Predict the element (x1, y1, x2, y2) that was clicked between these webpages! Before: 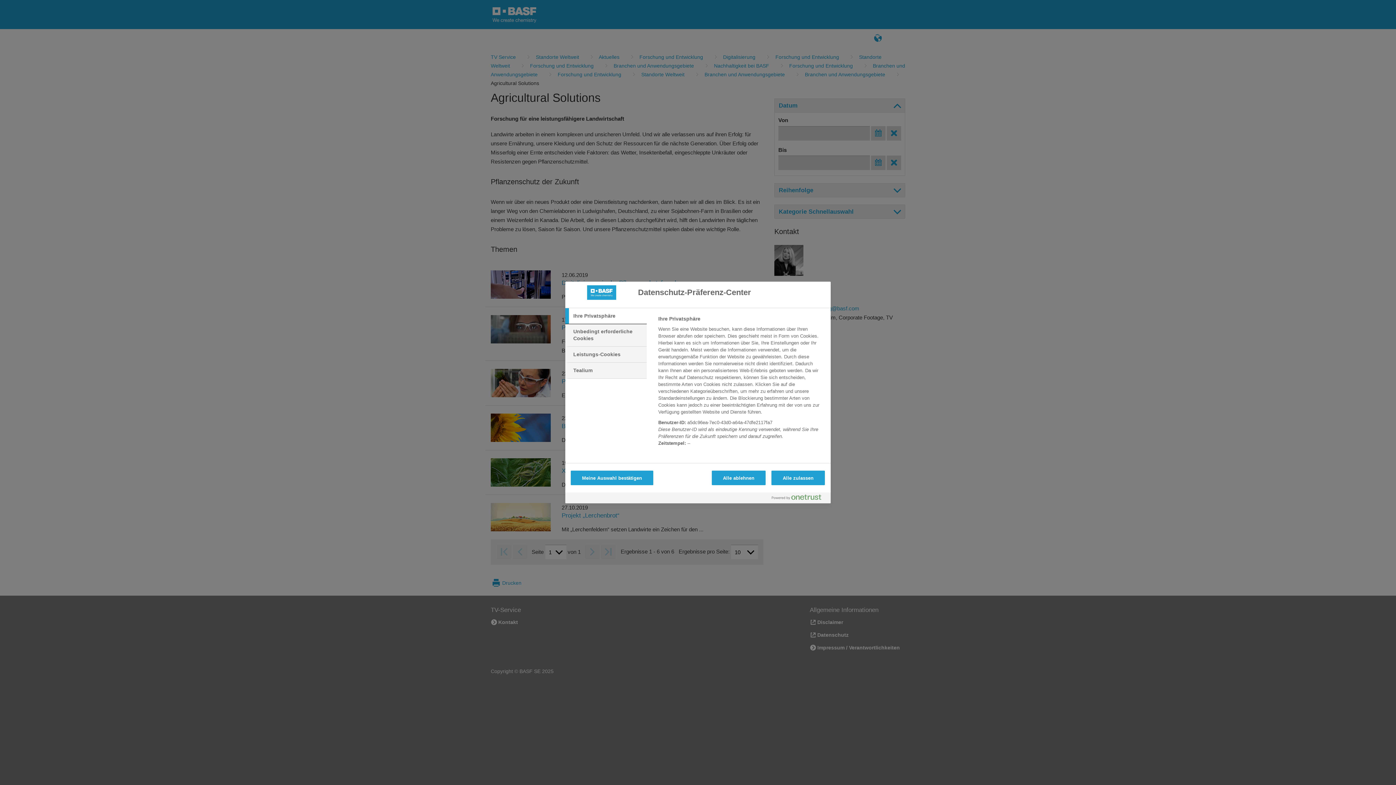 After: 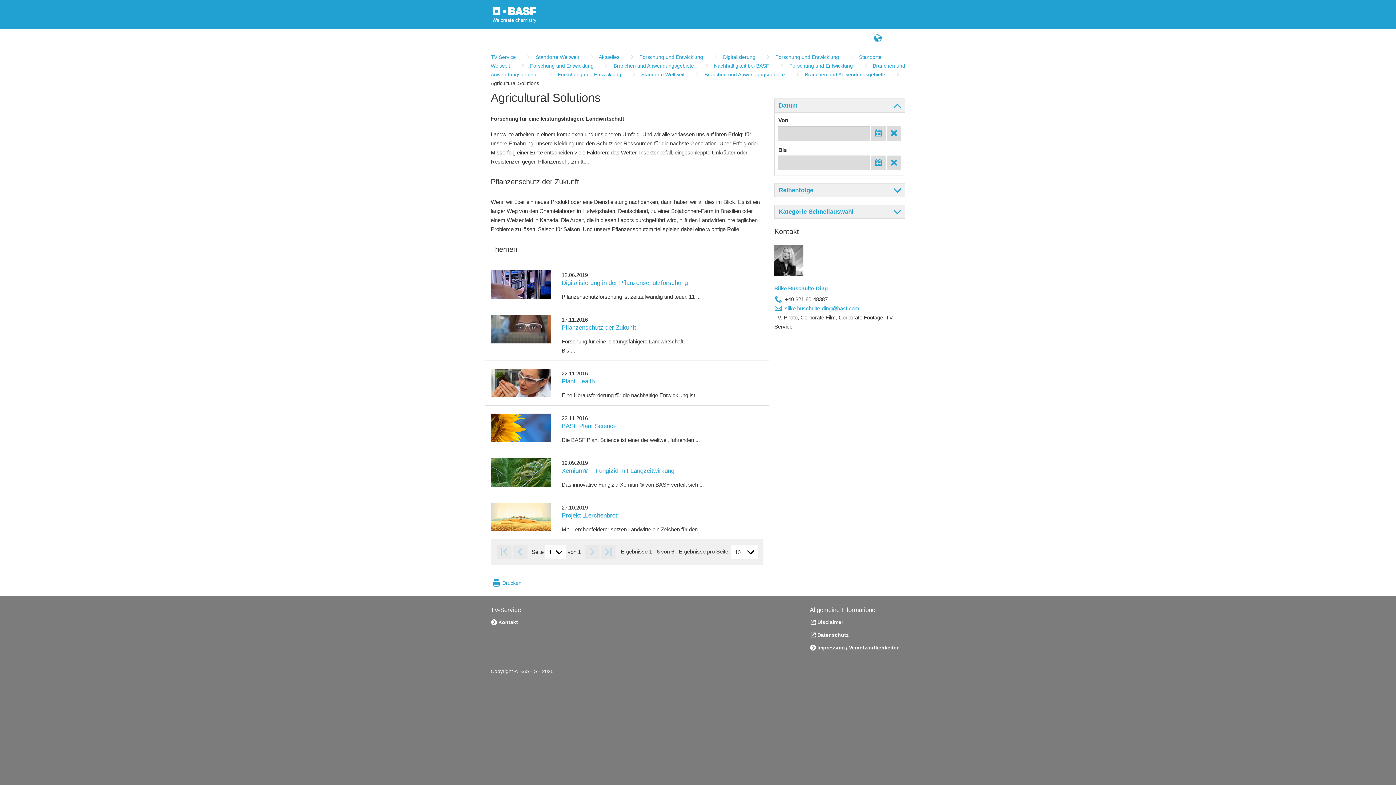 Action: label: Meine Auswahl bestätigen bbox: (570, 470, 653, 485)